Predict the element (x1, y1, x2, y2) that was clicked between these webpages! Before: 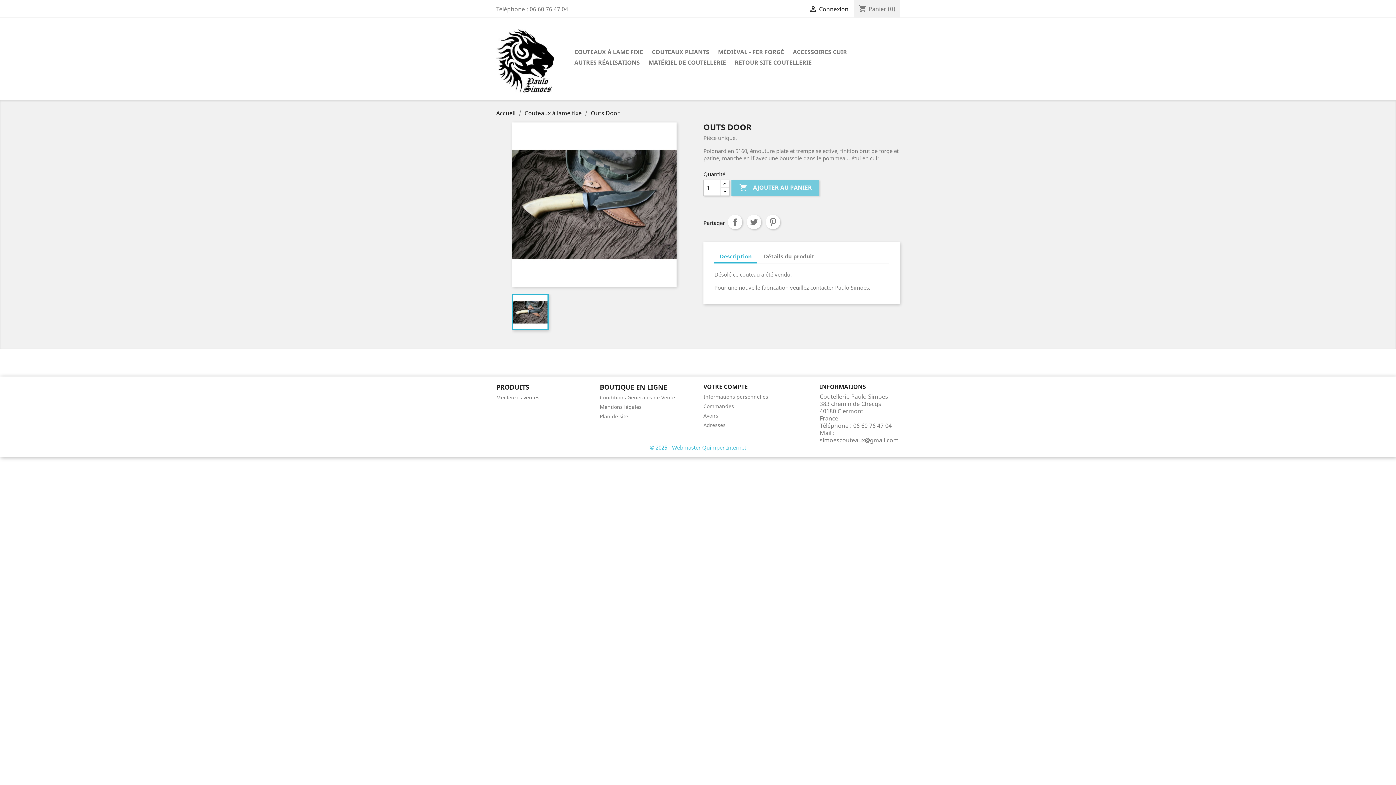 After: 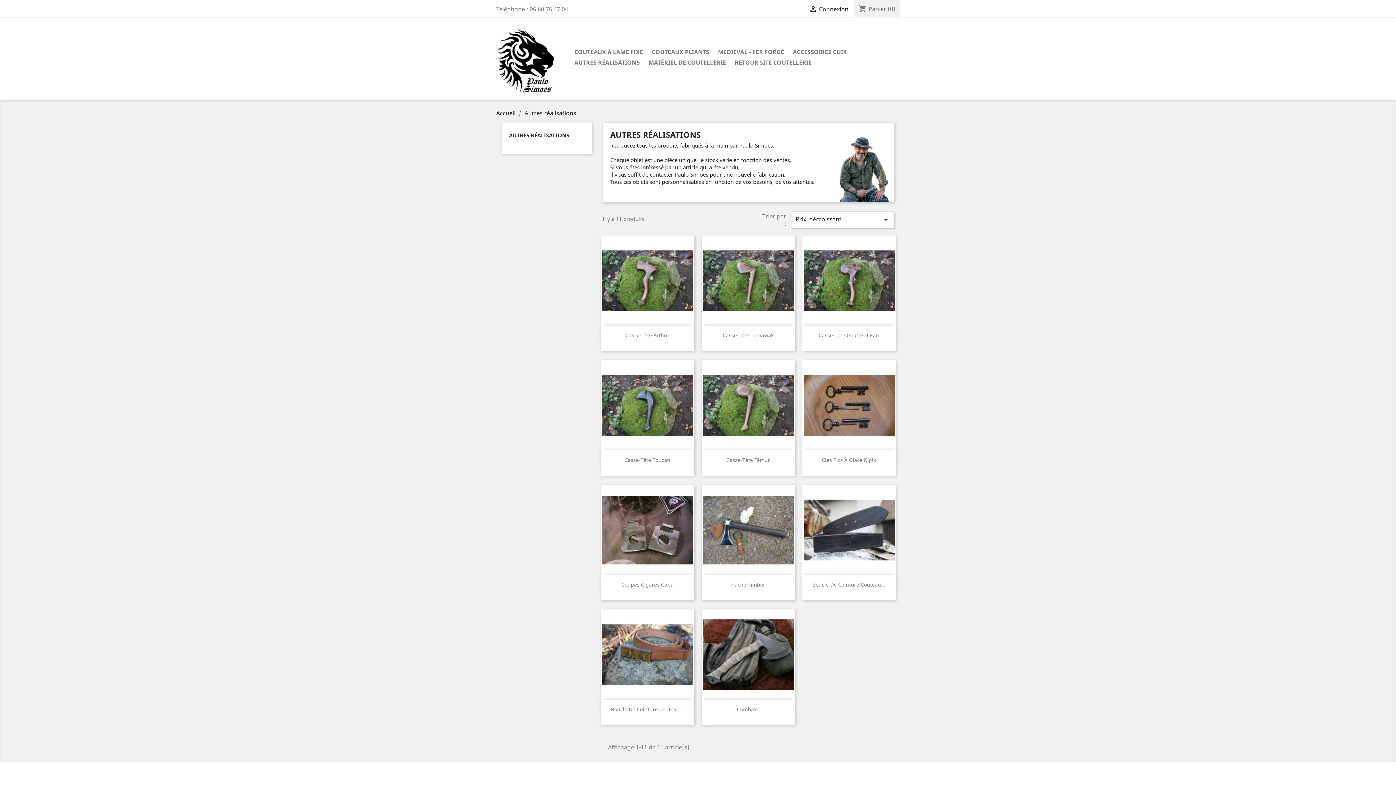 Action: bbox: (570, 57, 643, 68) label: AUTRES RÉALISATIONS